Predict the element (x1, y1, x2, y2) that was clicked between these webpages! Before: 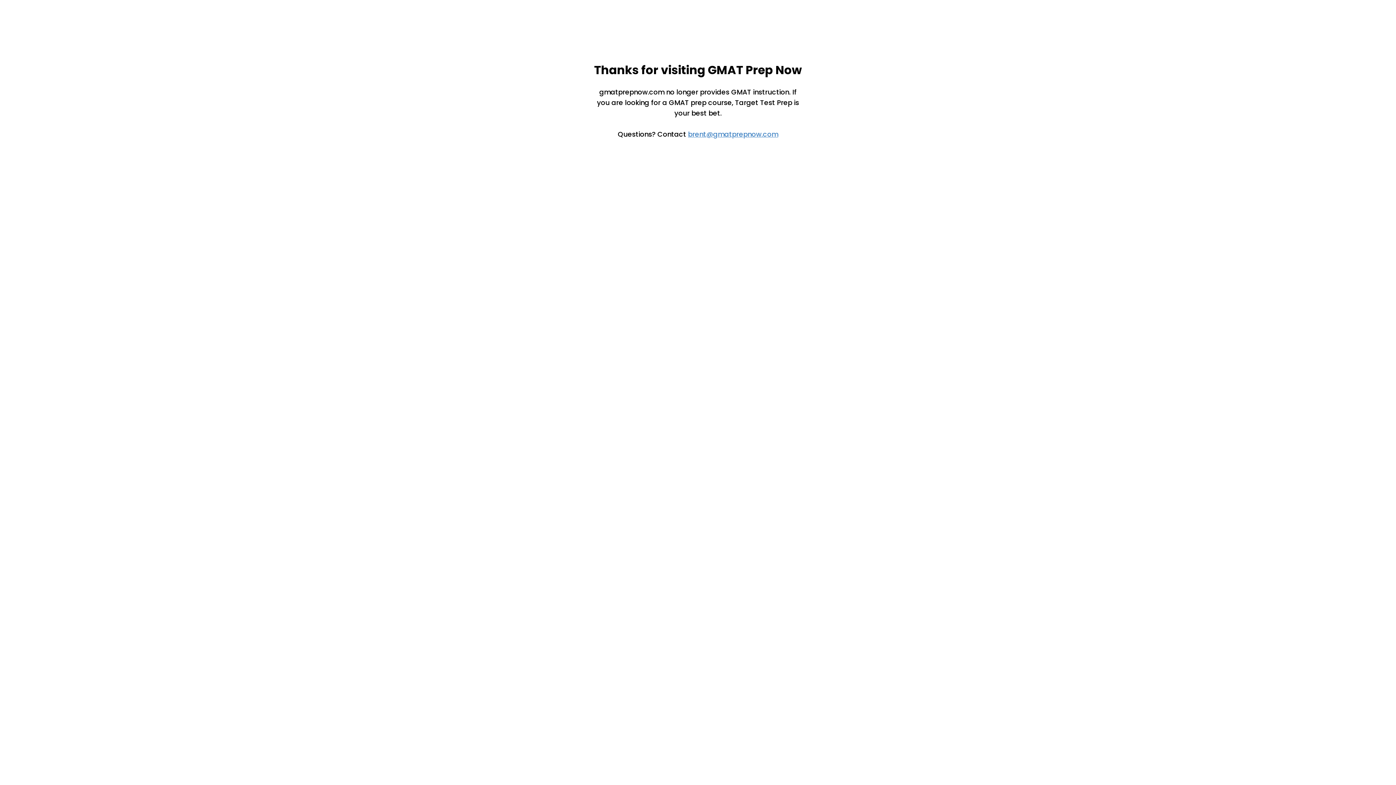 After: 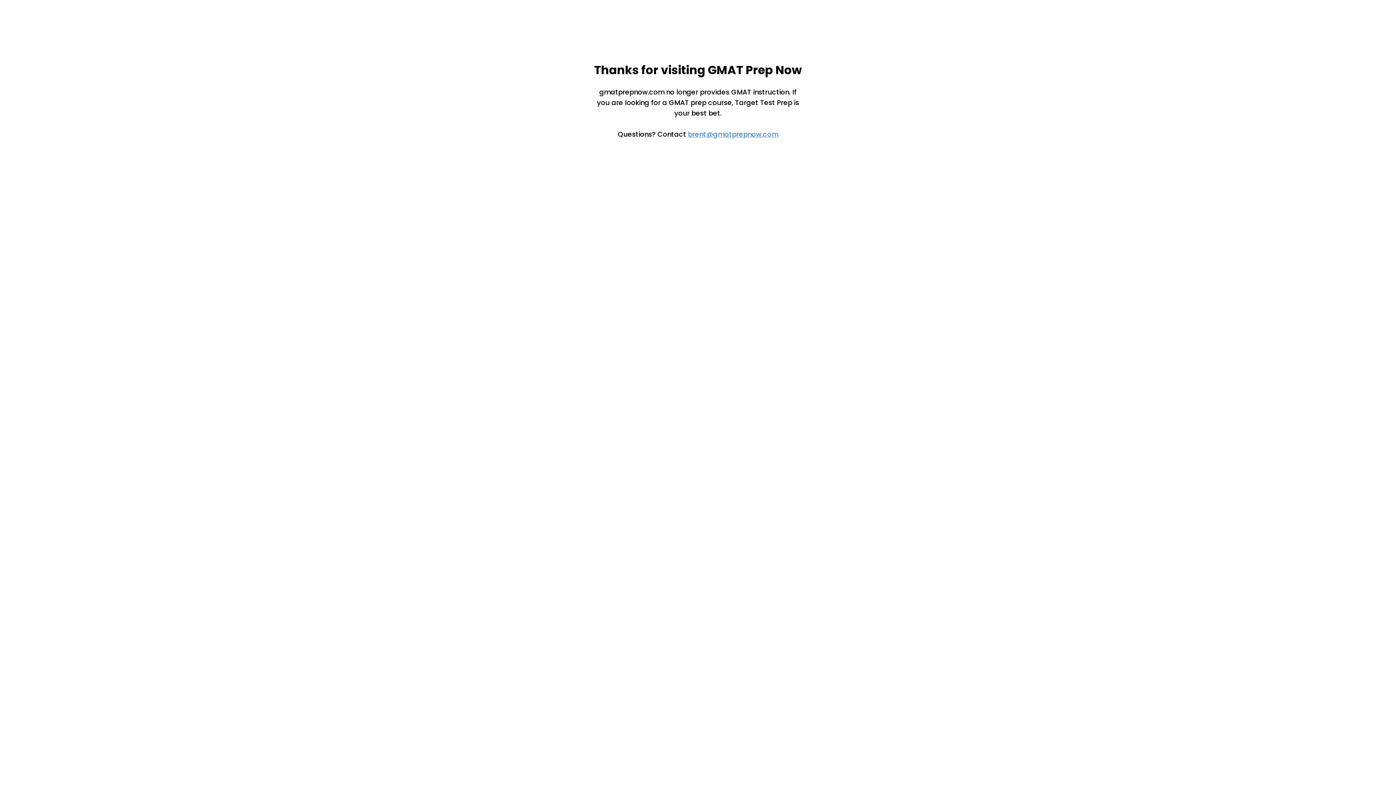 Action: label: brent@gmatprepnow.com bbox: (688, 129, 778, 139)